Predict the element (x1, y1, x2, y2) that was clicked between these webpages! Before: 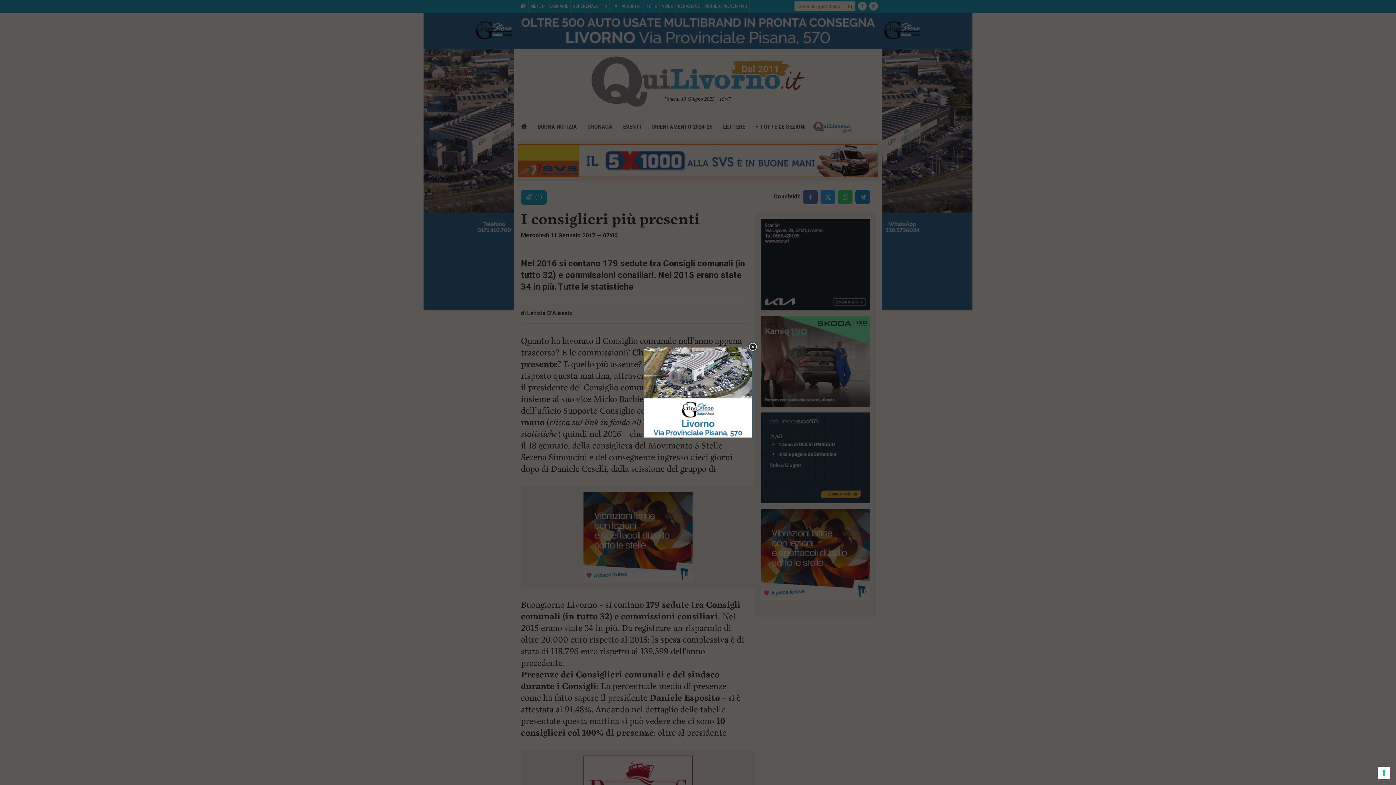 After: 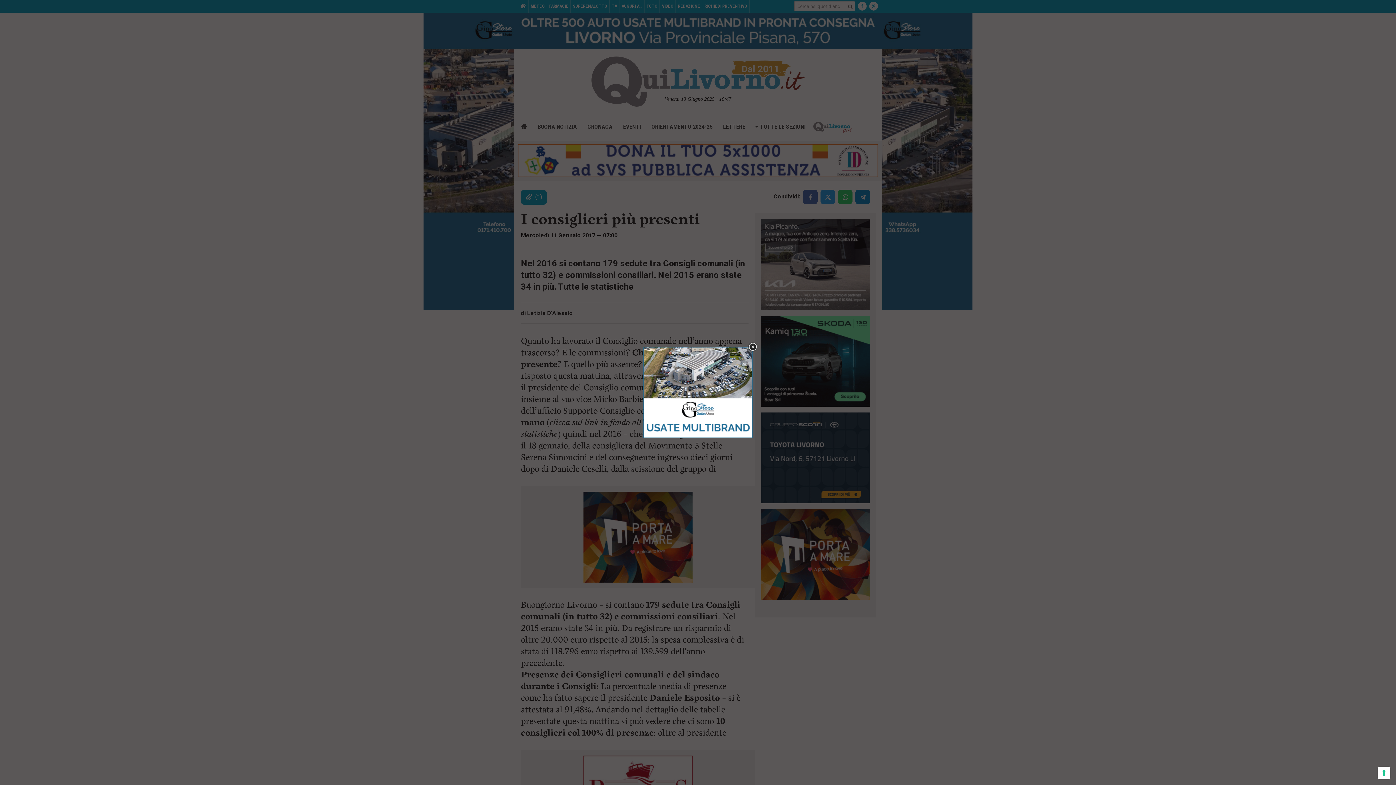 Action: bbox: (643, 389, 752, 395)